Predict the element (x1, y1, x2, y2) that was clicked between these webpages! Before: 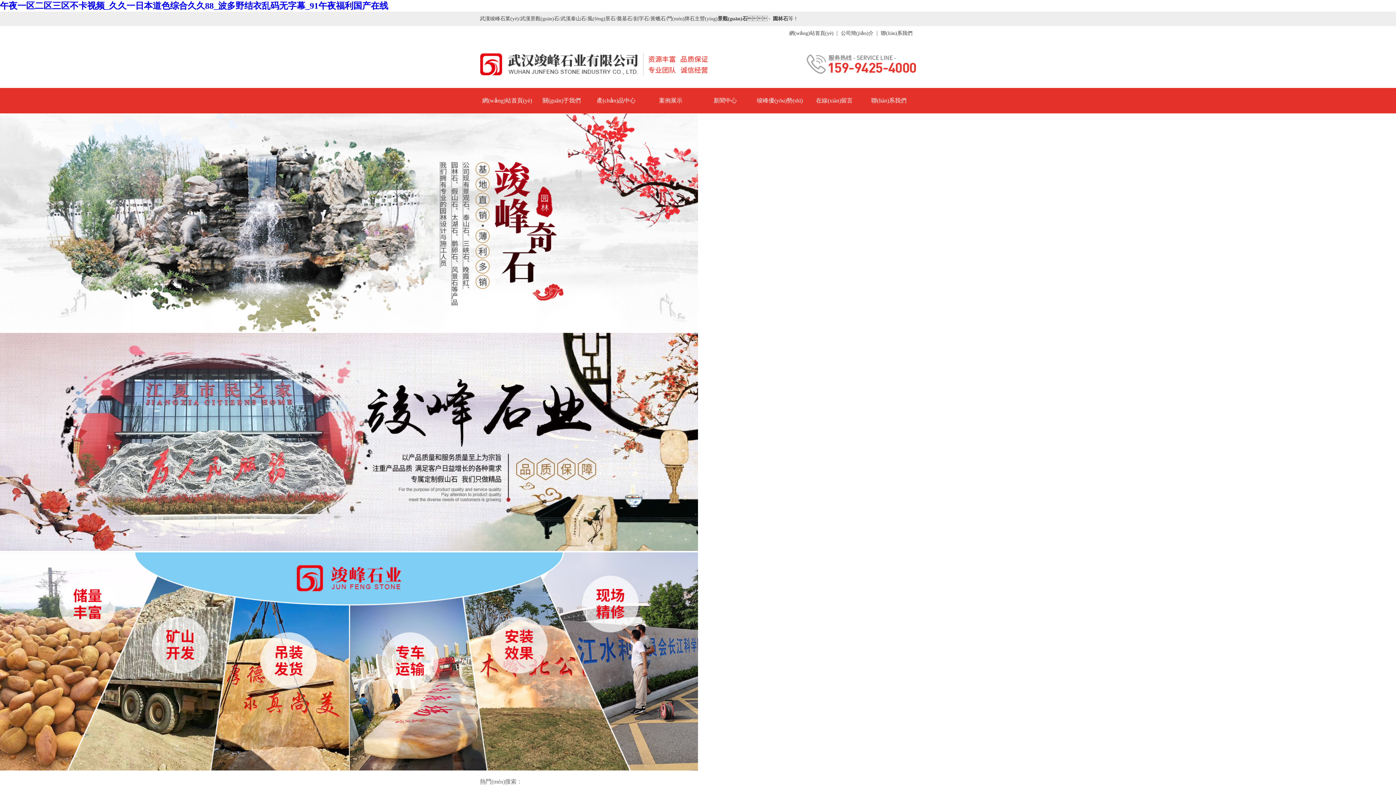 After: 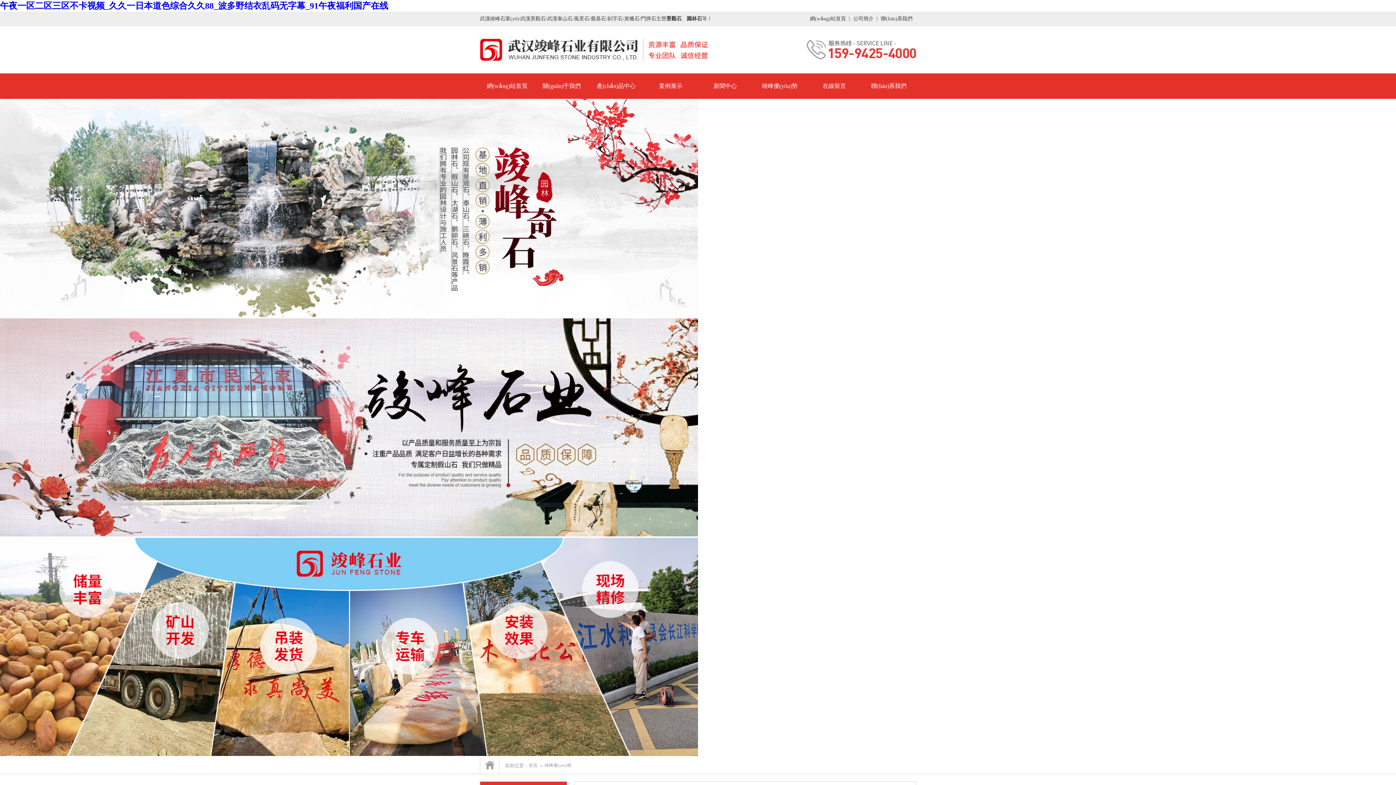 Action: label: 竣峰優(yōu)勢(shì) bbox: (752, 88, 807, 113)